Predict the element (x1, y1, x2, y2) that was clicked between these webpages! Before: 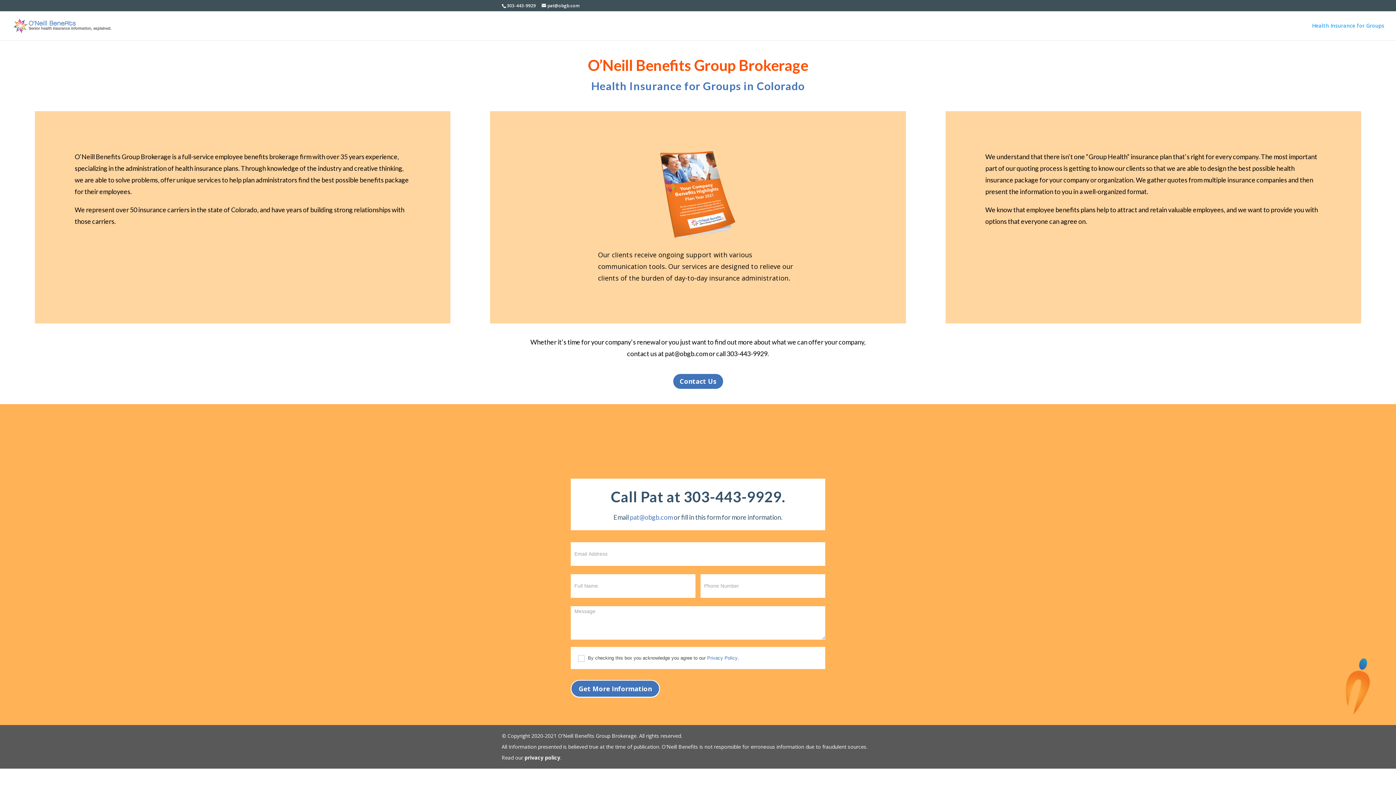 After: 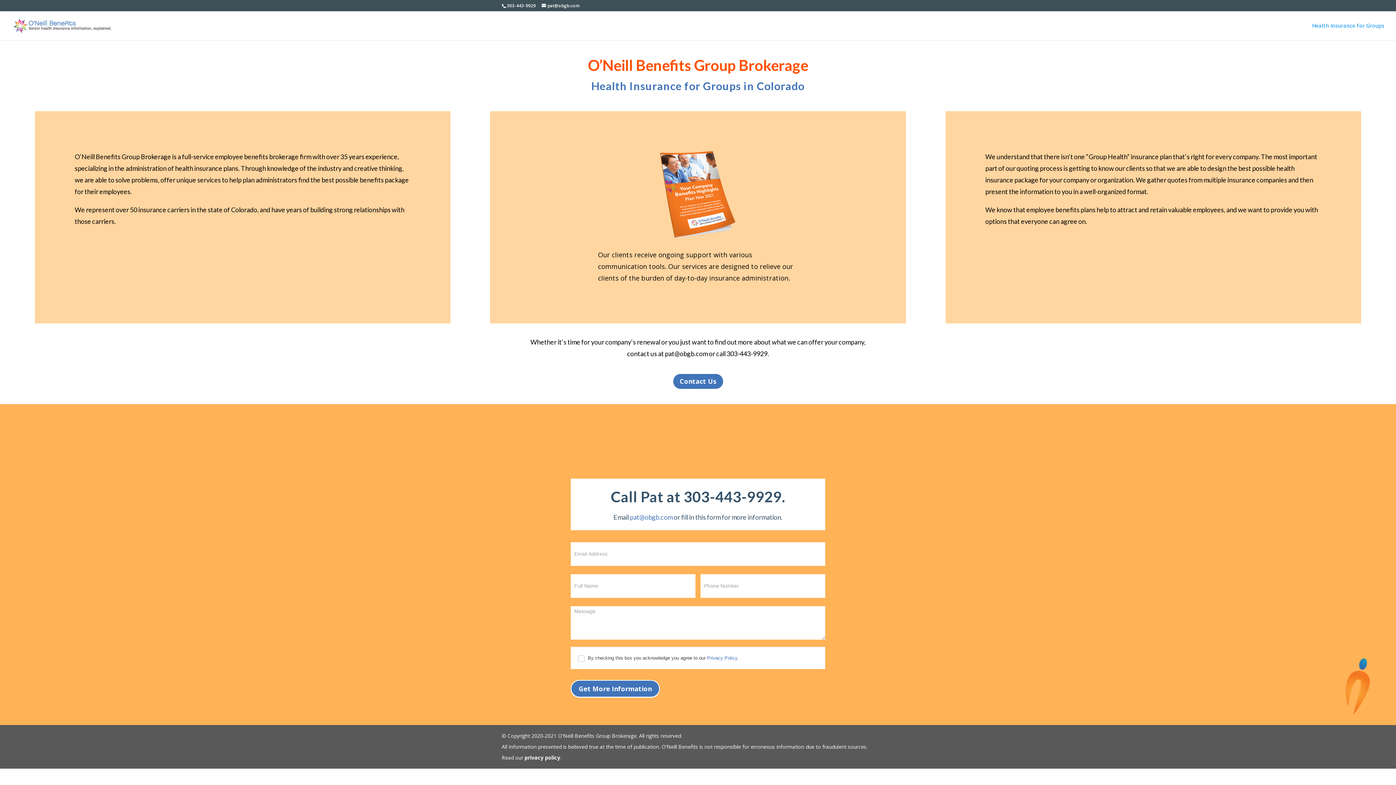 Action: label: Health Insurance for Groups bbox: (1312, 23, 1384, 40)